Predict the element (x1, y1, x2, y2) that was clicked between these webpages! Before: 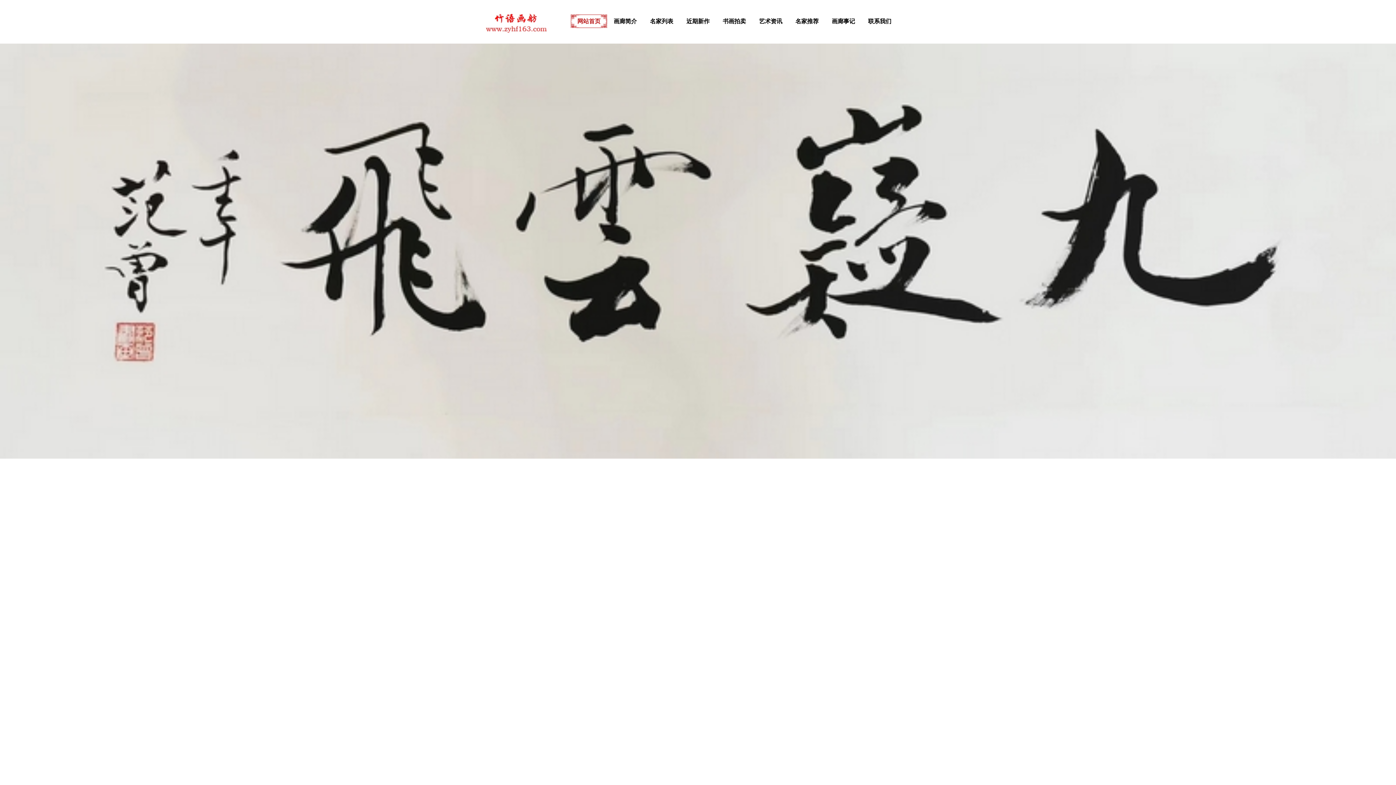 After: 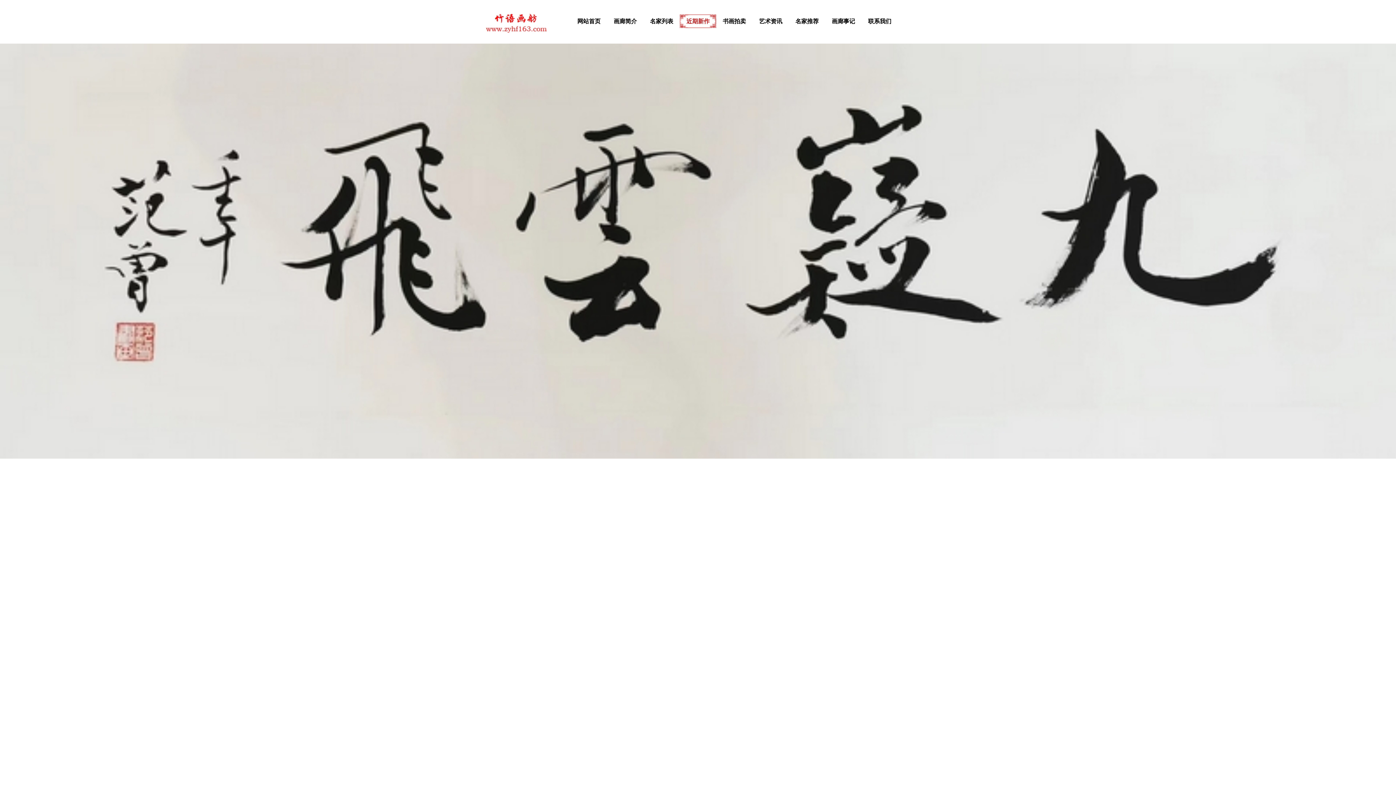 Action: label: 近期新作 bbox: (680, 14, 716, 28)